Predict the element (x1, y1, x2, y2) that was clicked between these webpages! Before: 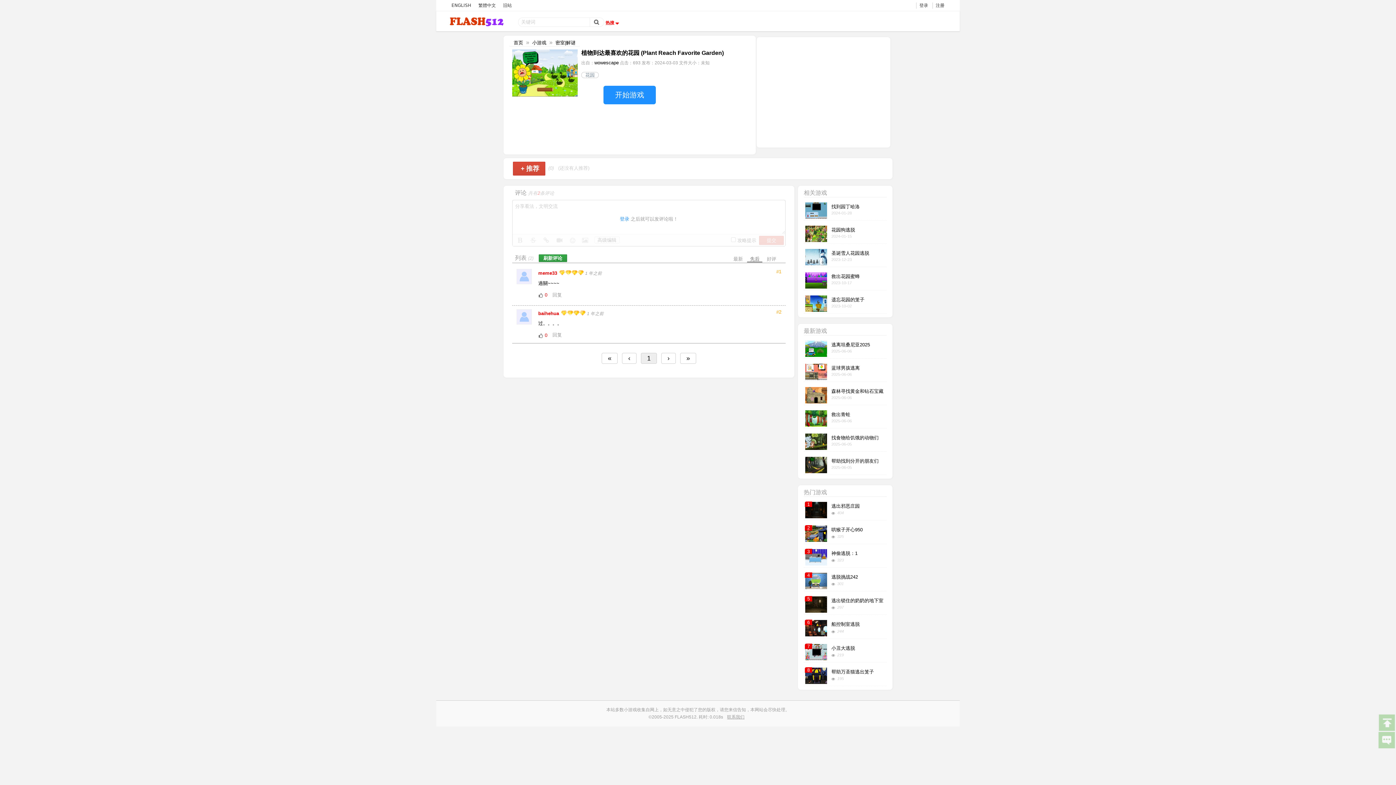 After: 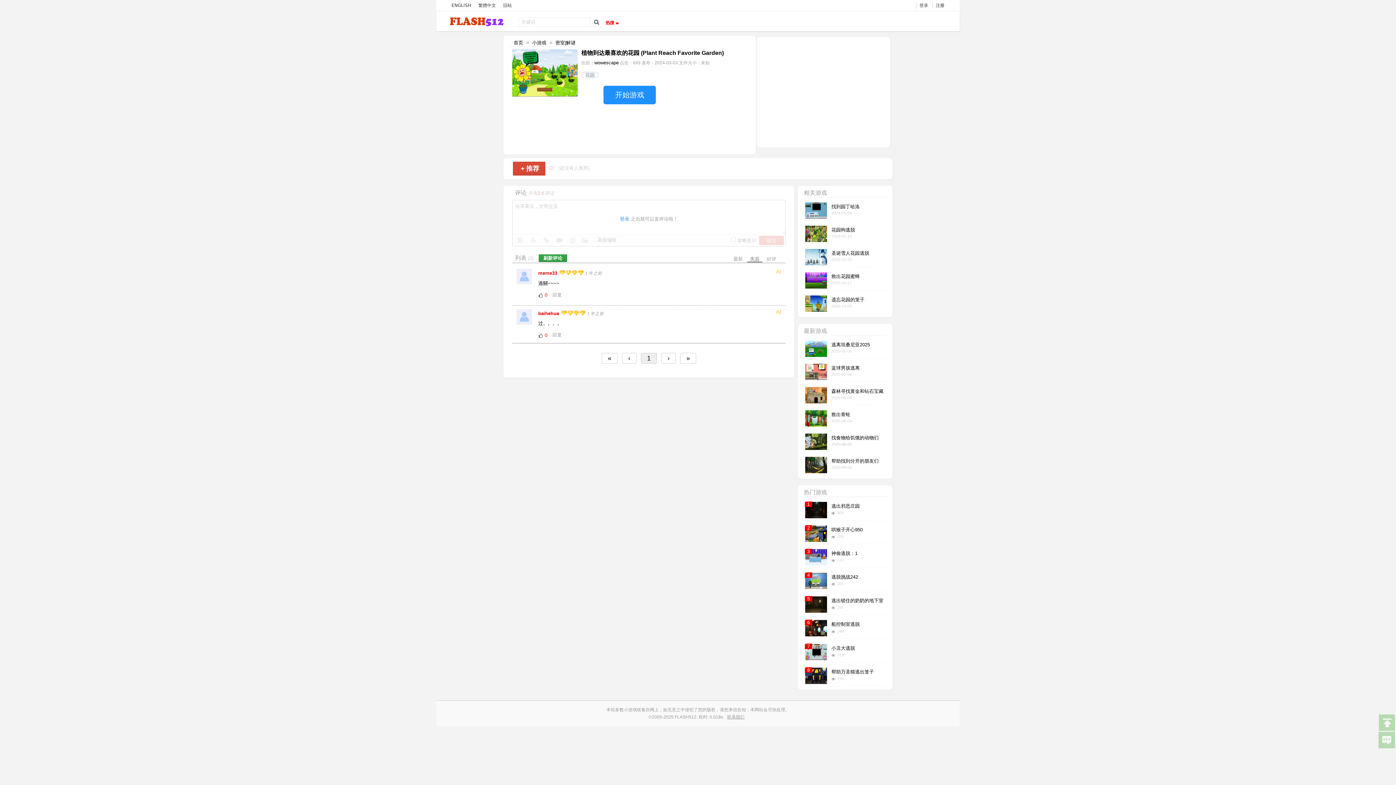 Action: label: 找食物给饥饿的动物们
2025-06-05 bbox: (804, 432, 886, 448)